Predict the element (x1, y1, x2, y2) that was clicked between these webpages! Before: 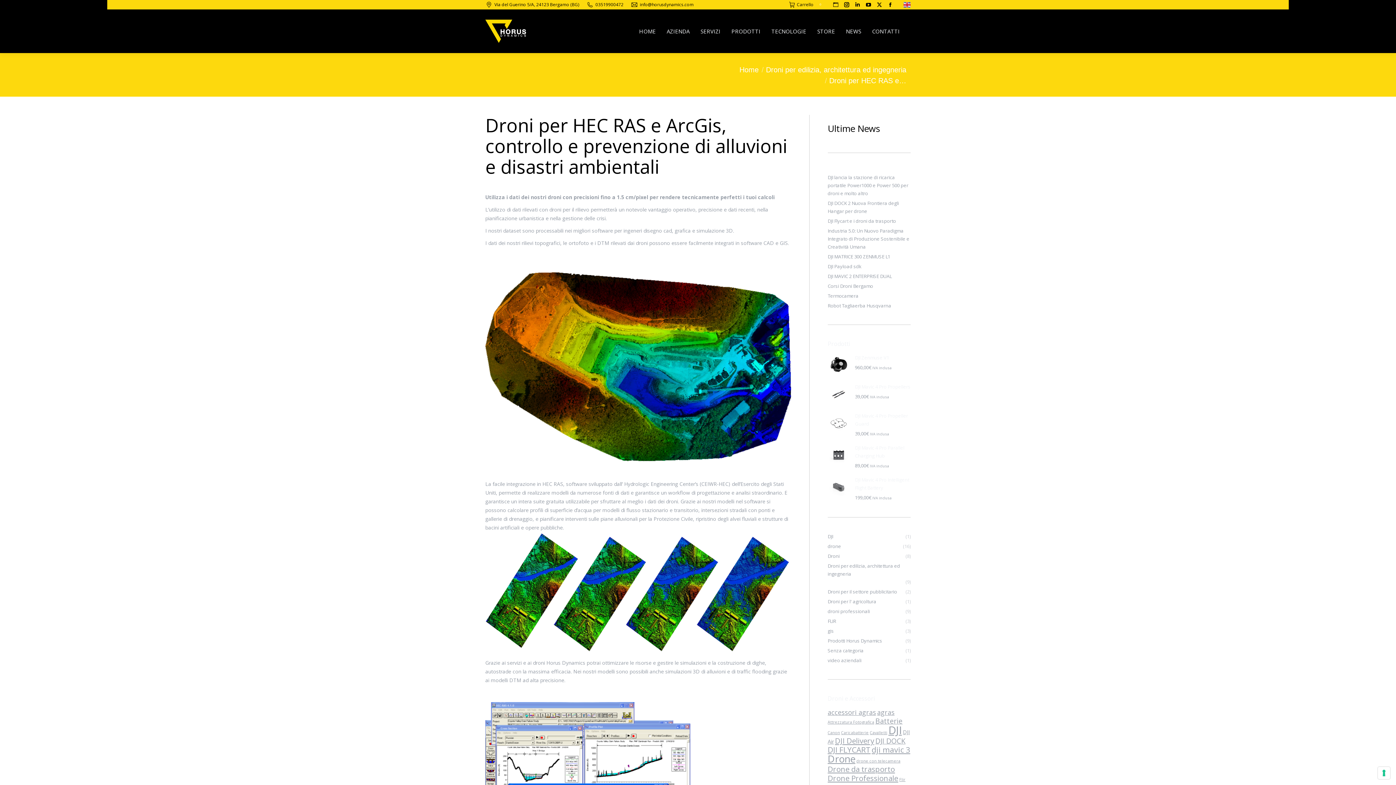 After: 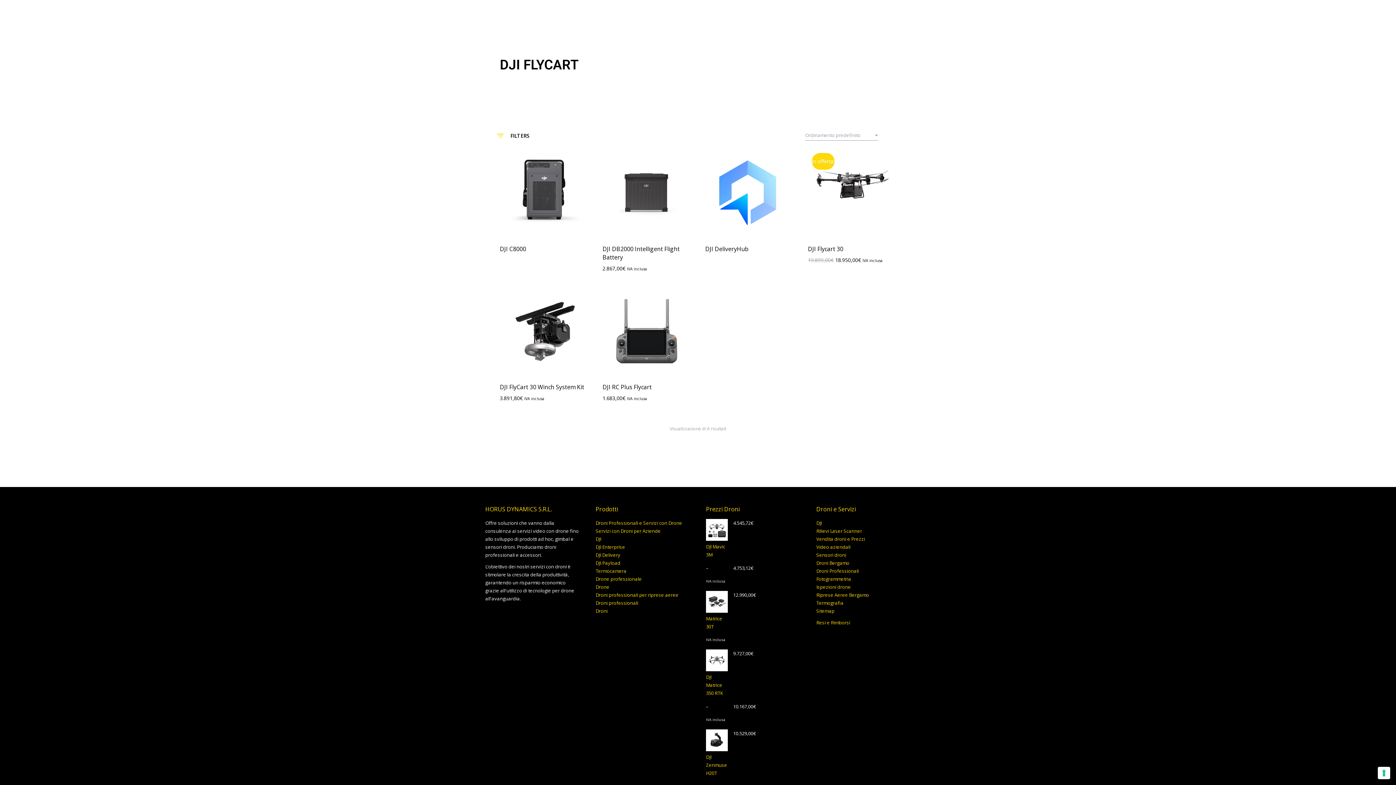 Action: bbox: (827, 744, 870, 755) label: DJI FLYCART (6 prodotti)